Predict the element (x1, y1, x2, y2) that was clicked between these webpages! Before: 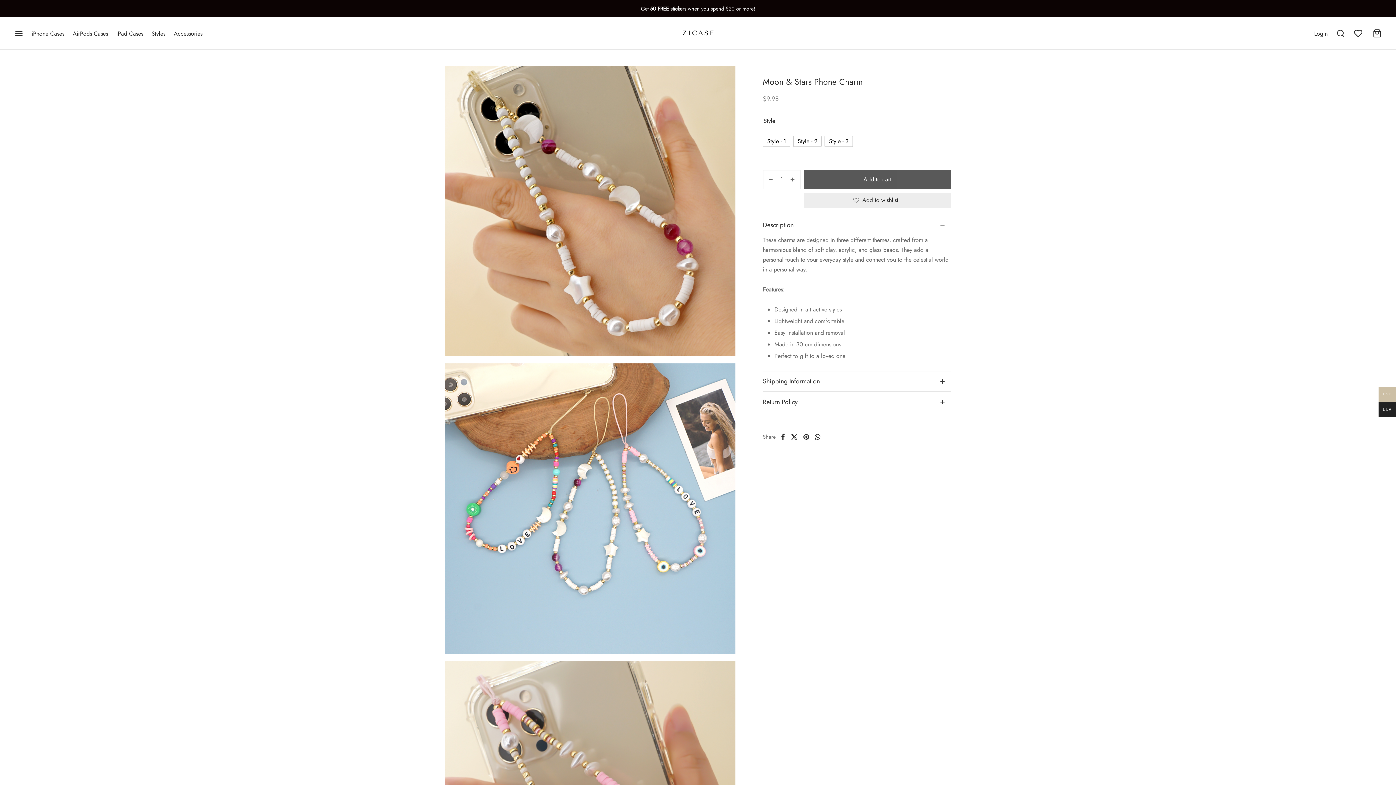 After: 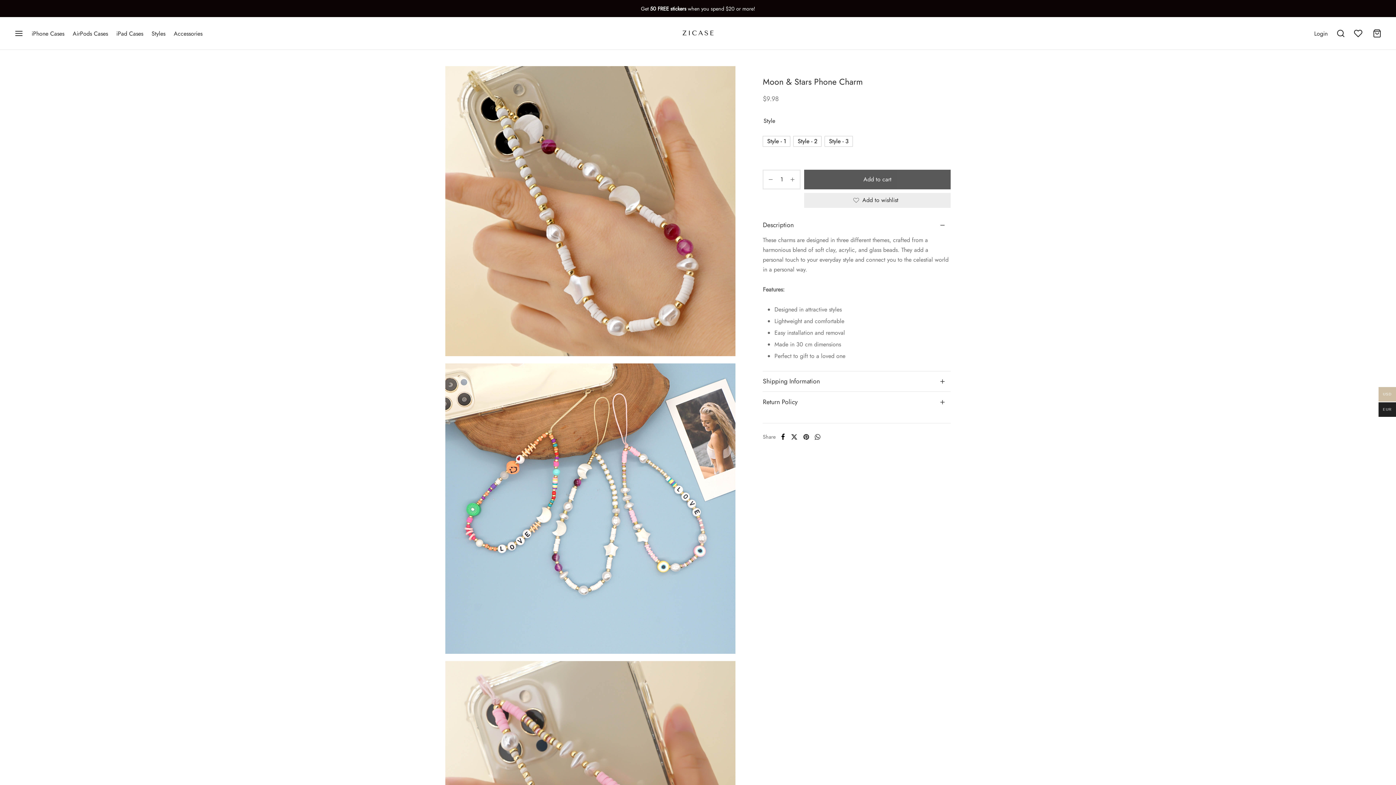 Action: bbox: (778, 430, 788, 443) label: Facebook